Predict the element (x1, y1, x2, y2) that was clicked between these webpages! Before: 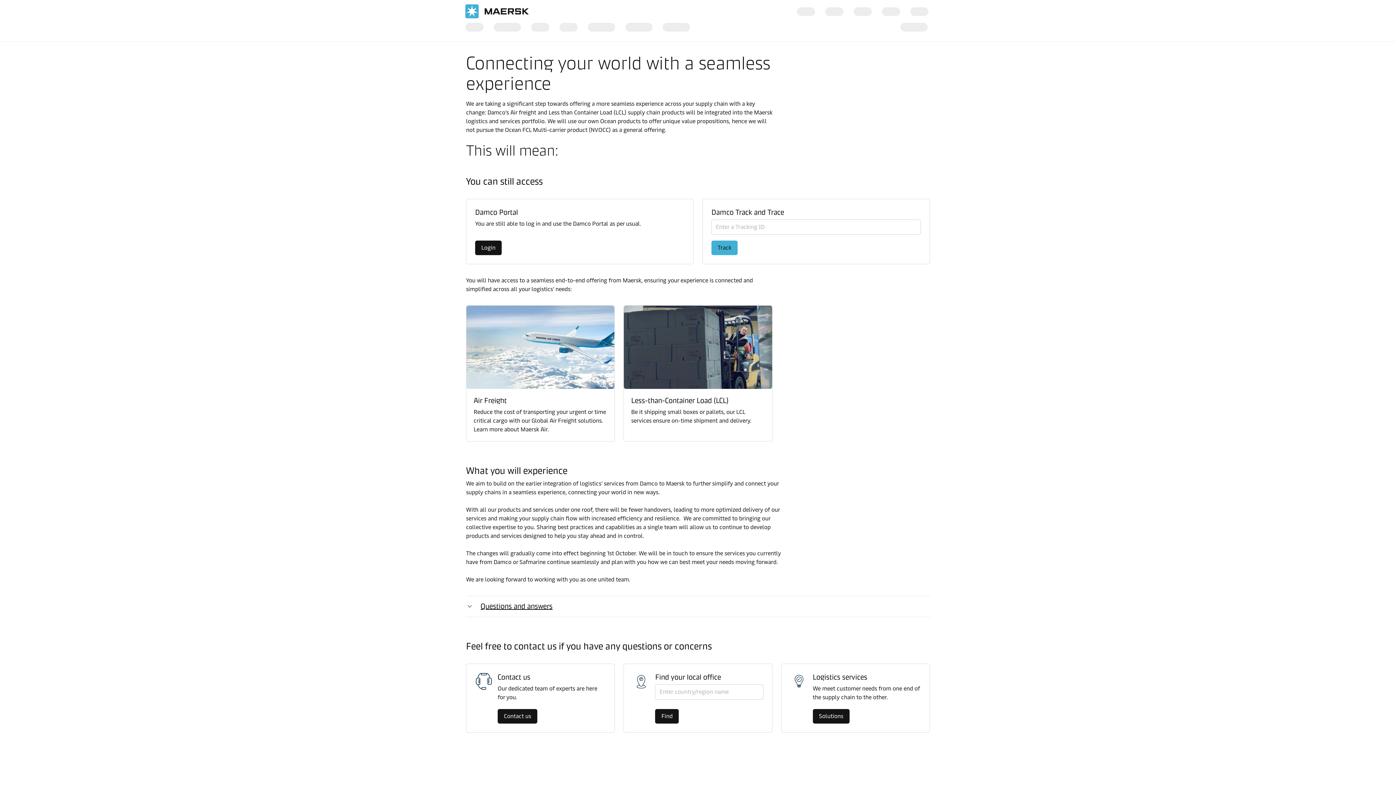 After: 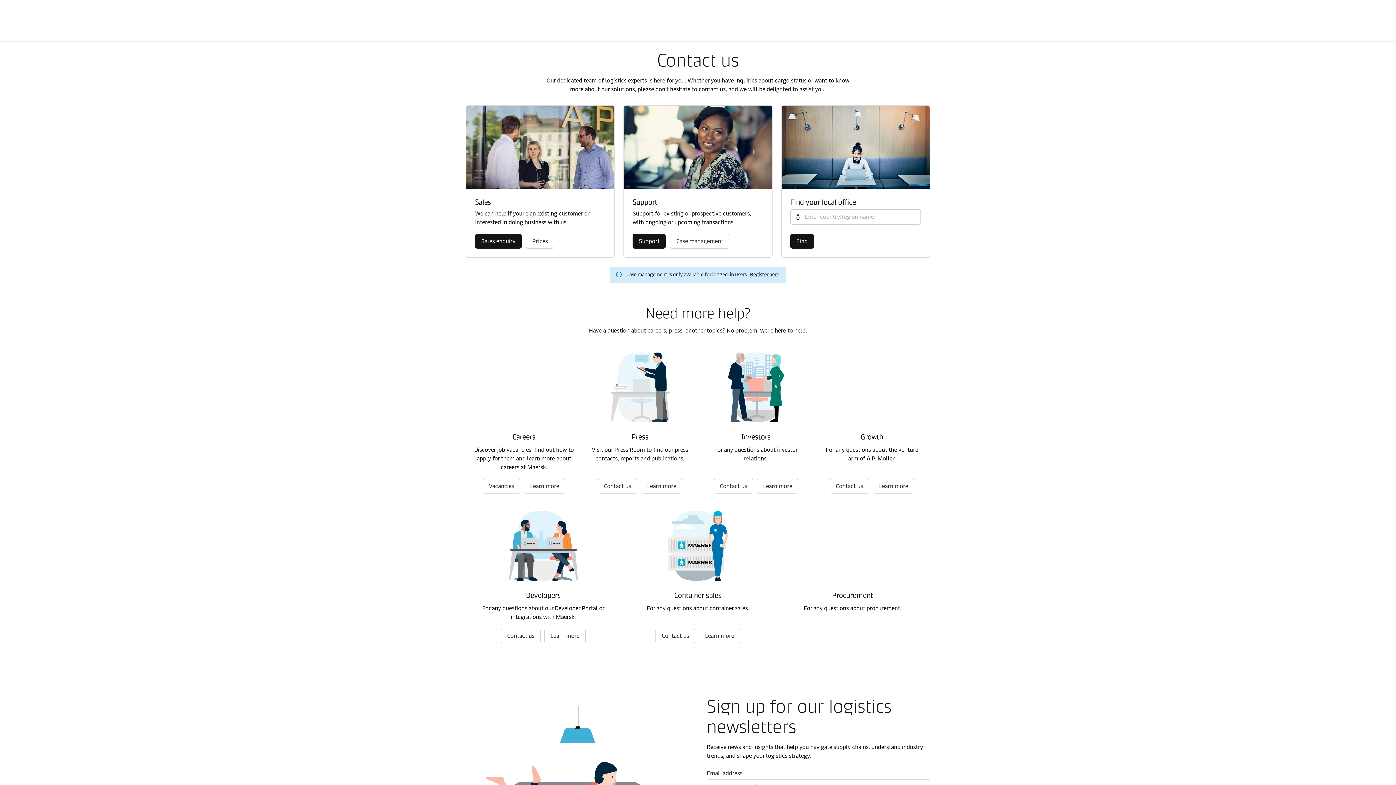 Action: bbox: (497, 709, 537, 724) label: Contact us